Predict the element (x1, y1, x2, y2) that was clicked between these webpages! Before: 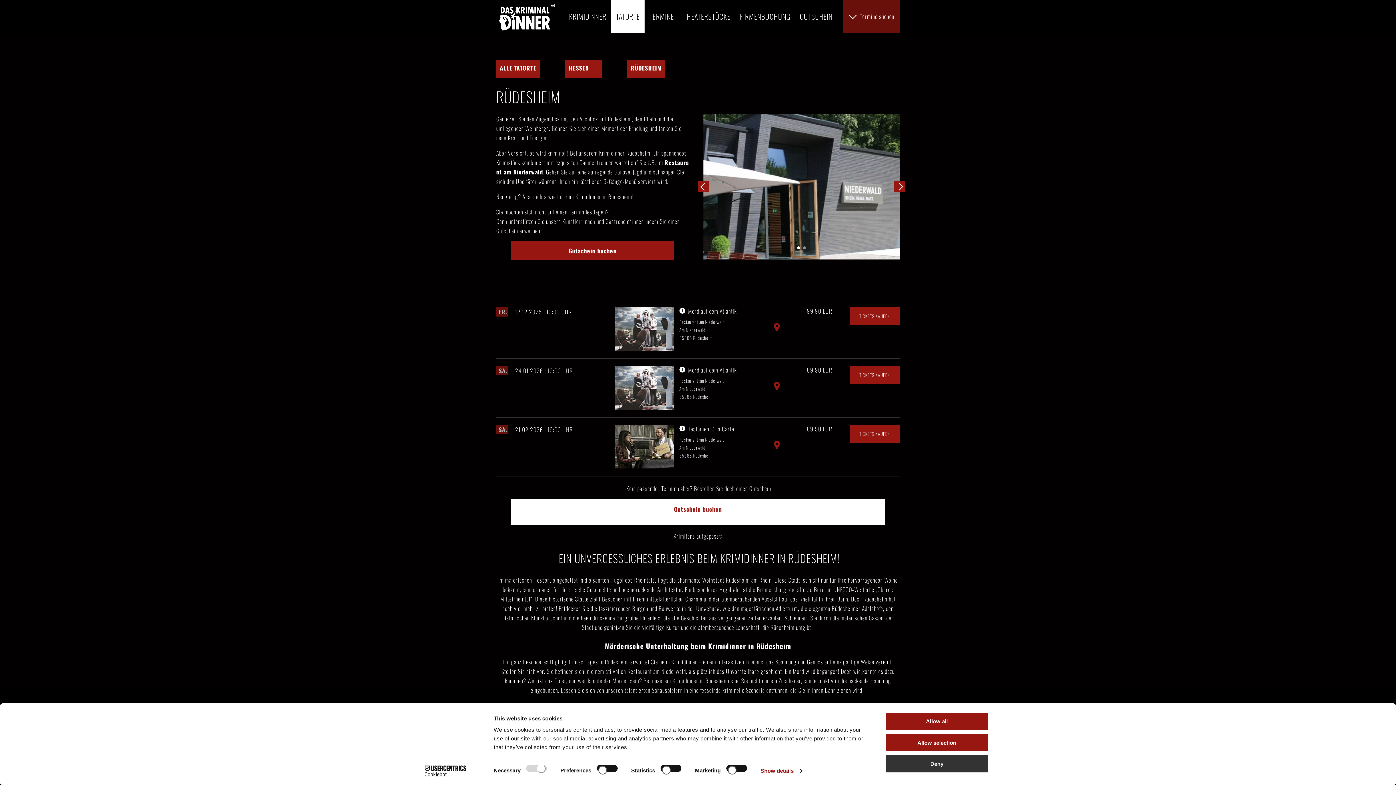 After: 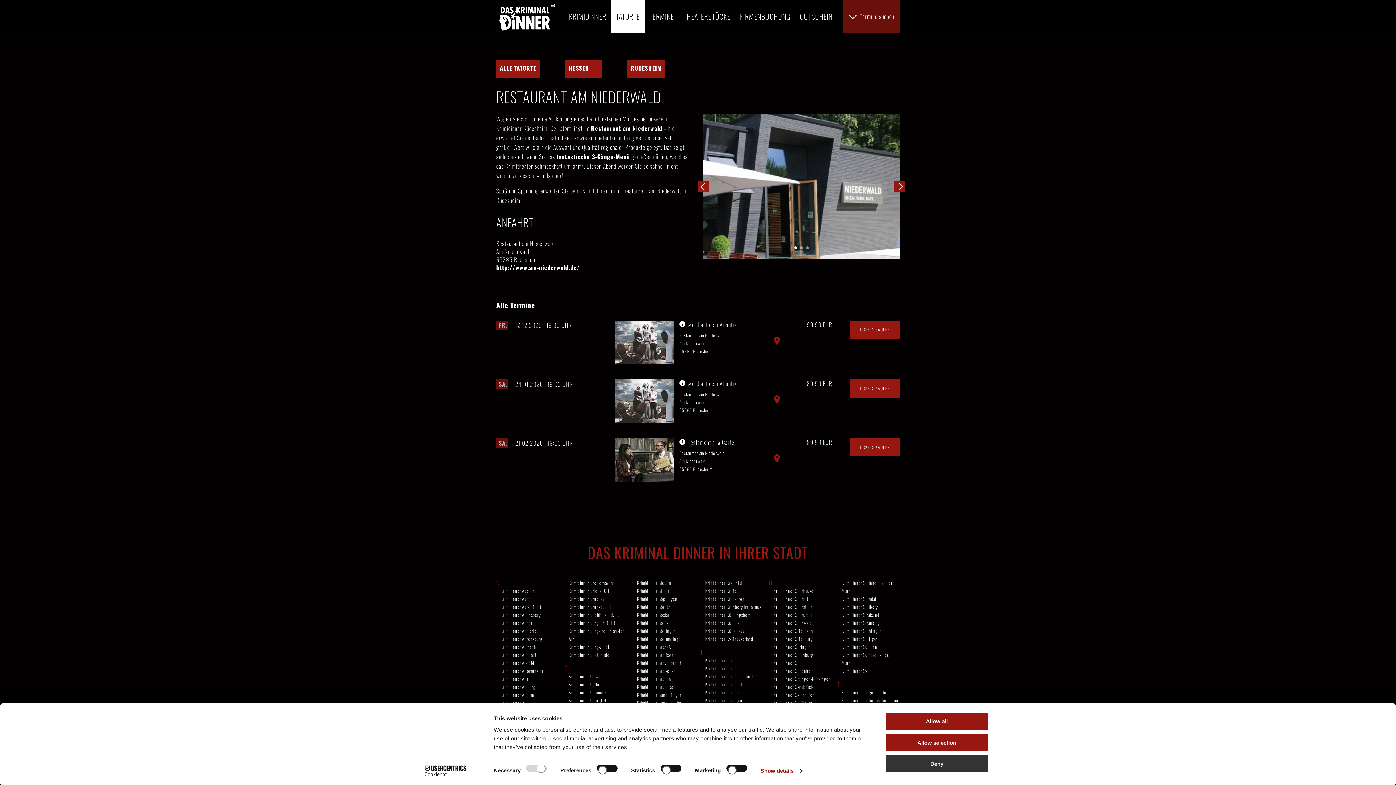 Action: bbox: (679, 315, 725, 342) label: Restaurant am Niederwald
Am Niederwald
65385 Rüdesheim